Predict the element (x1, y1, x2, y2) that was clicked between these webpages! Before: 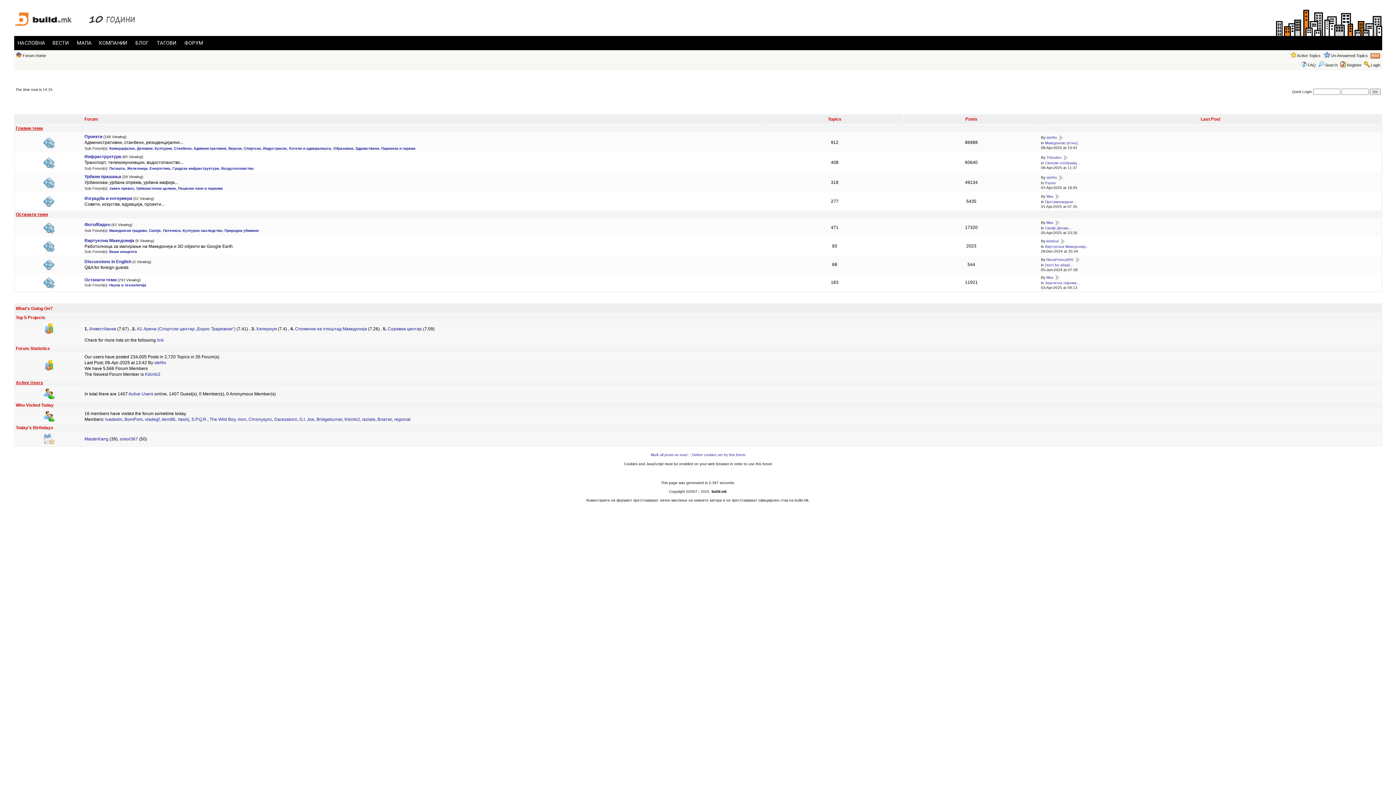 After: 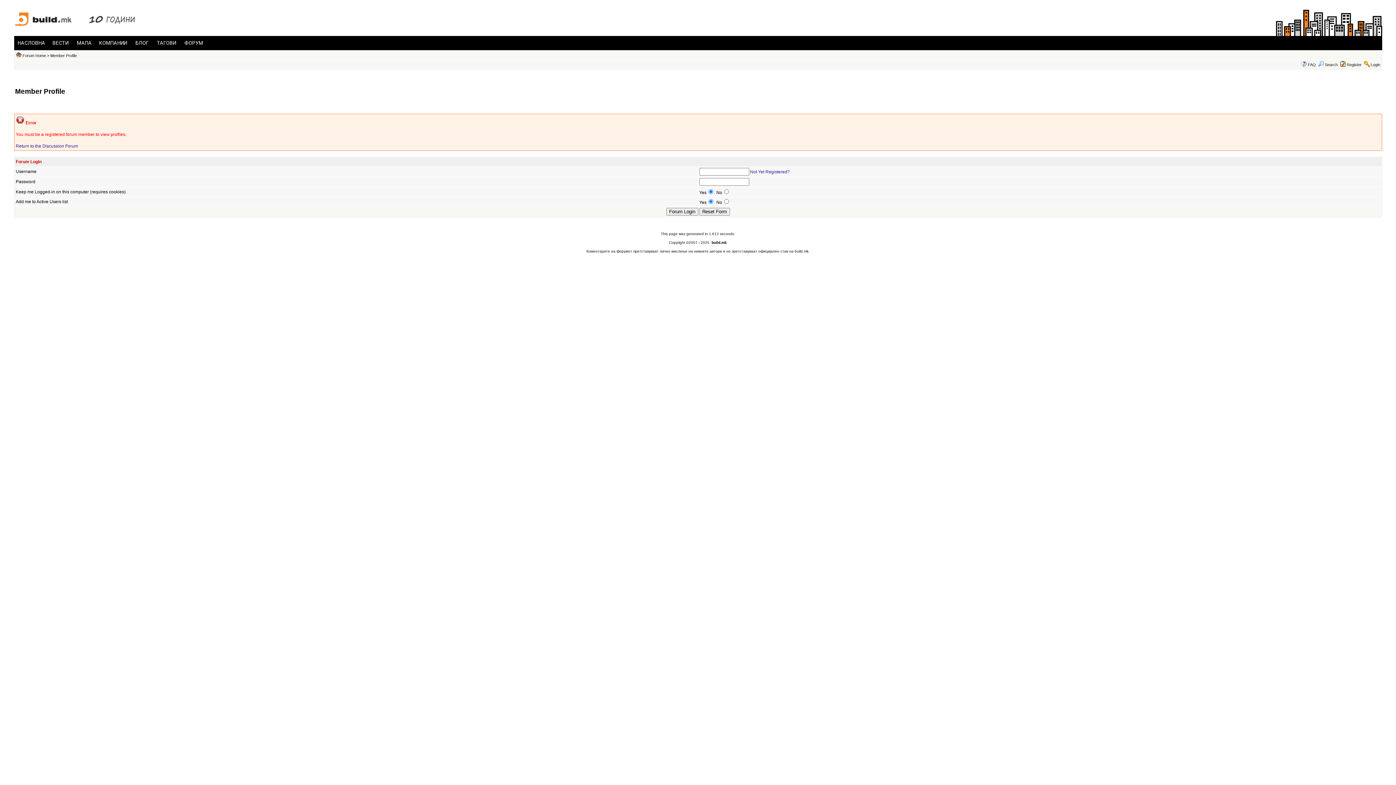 Action: label: kristinai bbox: (1046, 239, 1059, 243)